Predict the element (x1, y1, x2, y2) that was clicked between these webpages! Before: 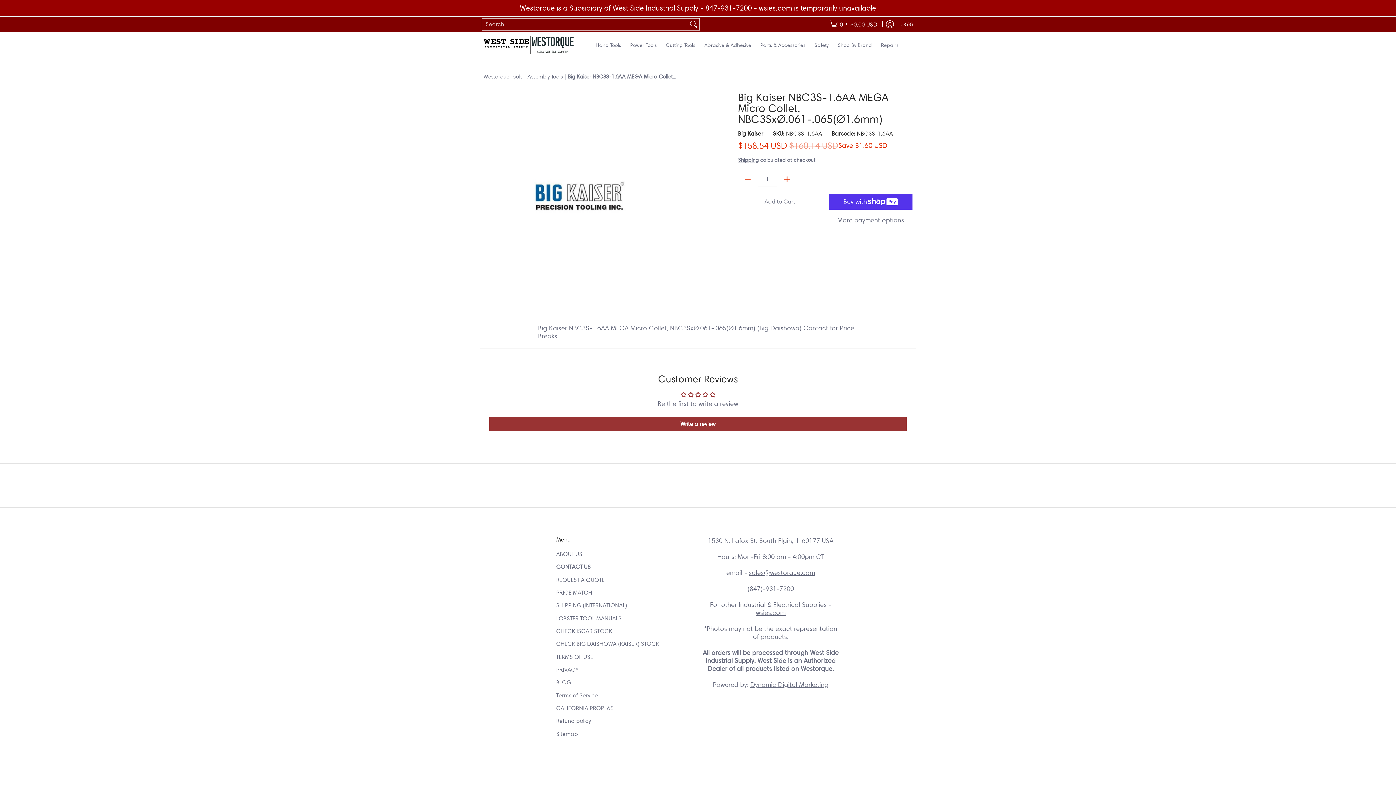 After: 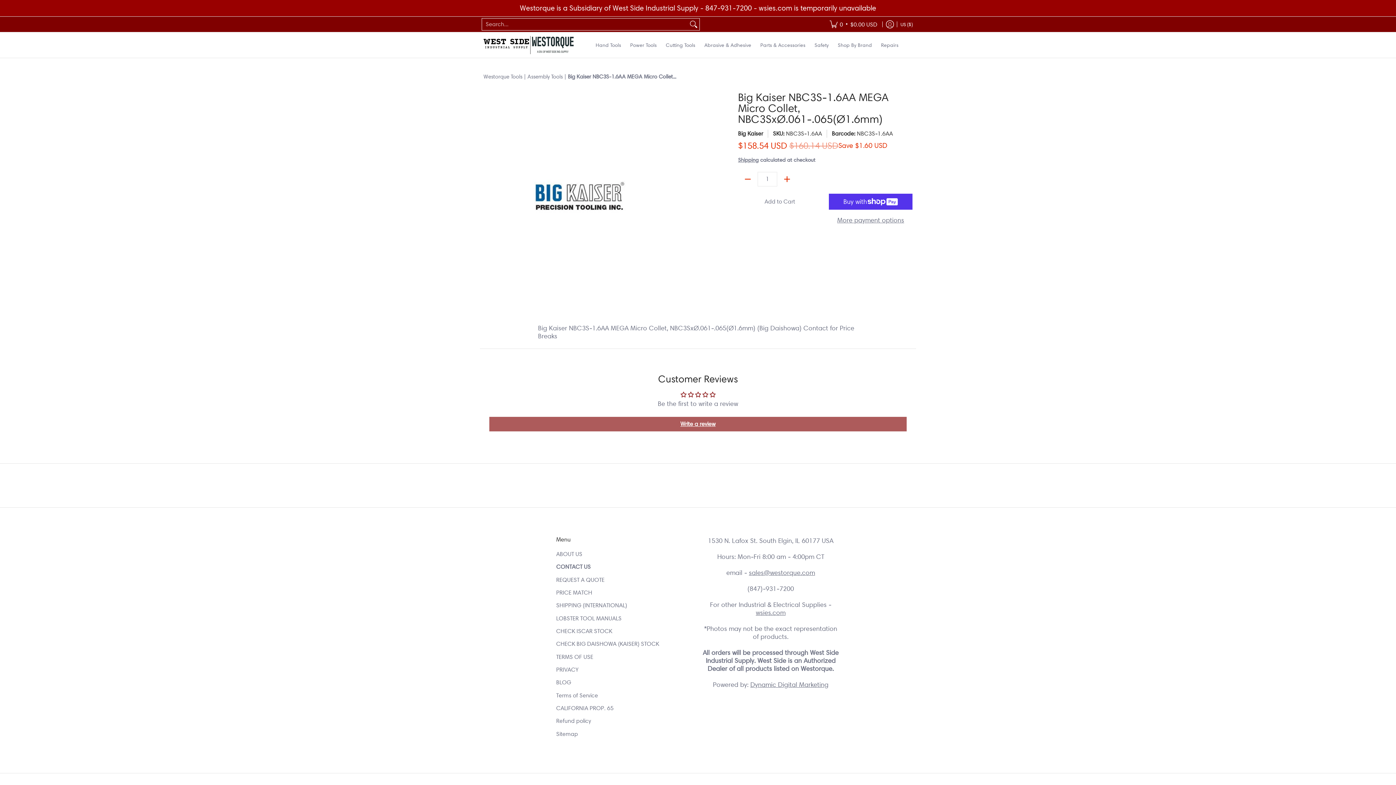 Action: bbox: (489, 416, 906, 431) label: Write a review